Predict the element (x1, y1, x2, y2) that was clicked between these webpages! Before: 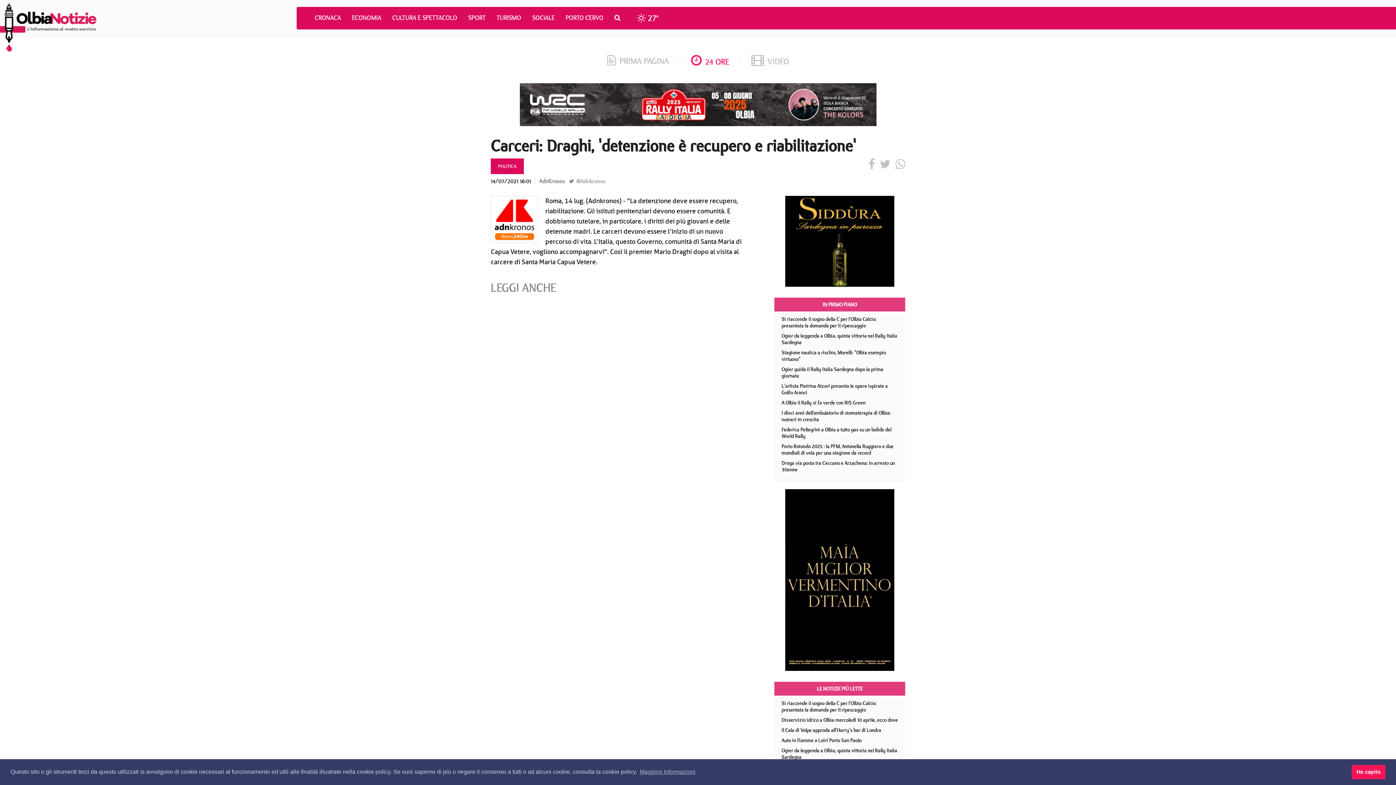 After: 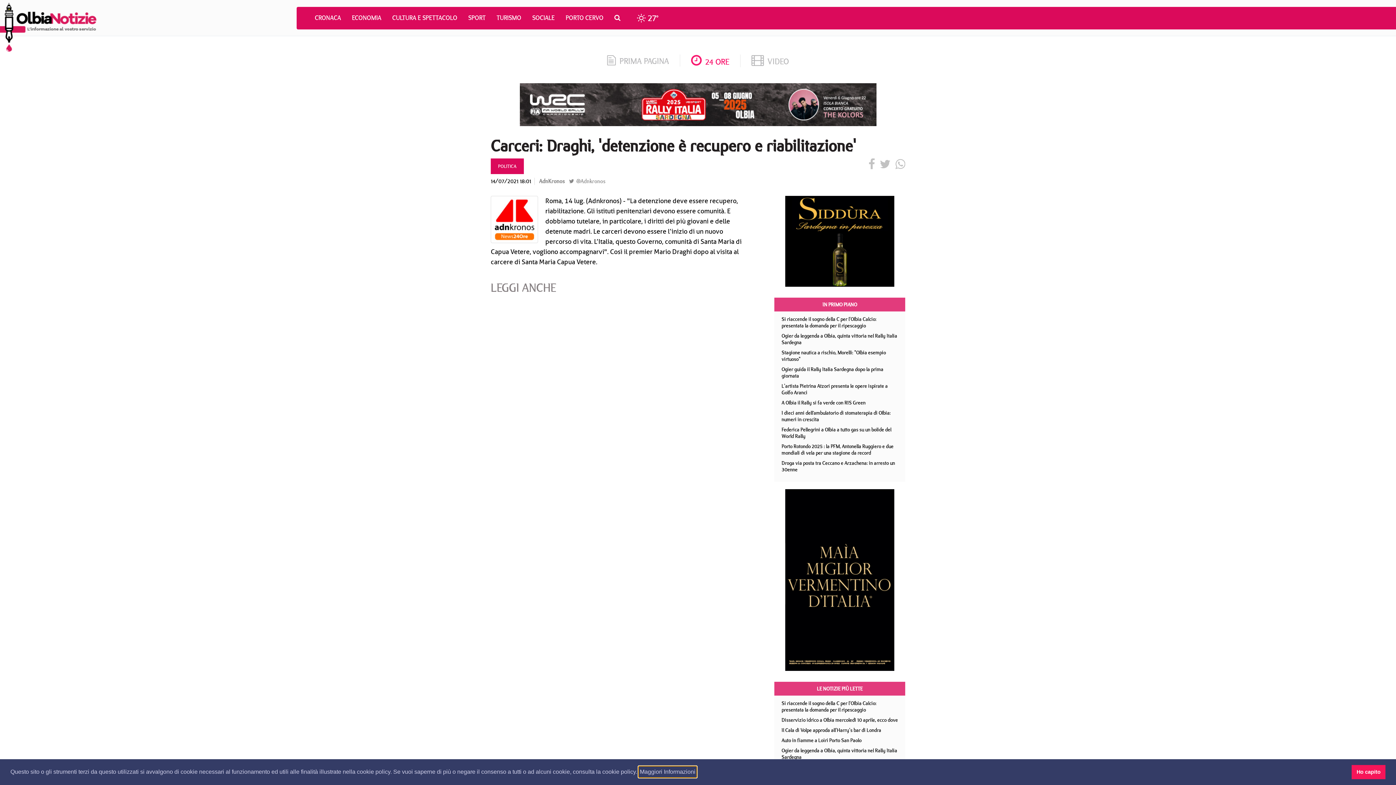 Action: bbox: (638, 766, 696, 777) label: learn more about cookies